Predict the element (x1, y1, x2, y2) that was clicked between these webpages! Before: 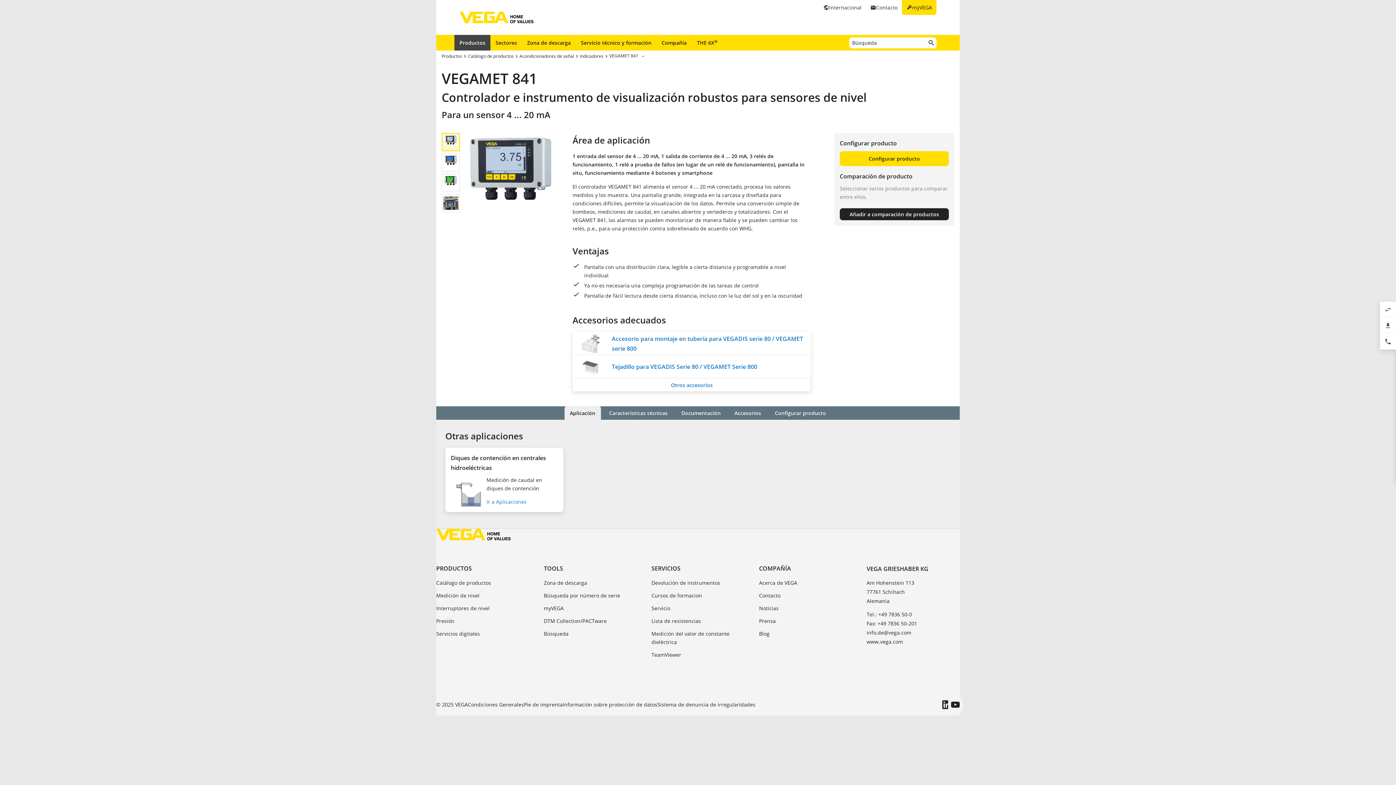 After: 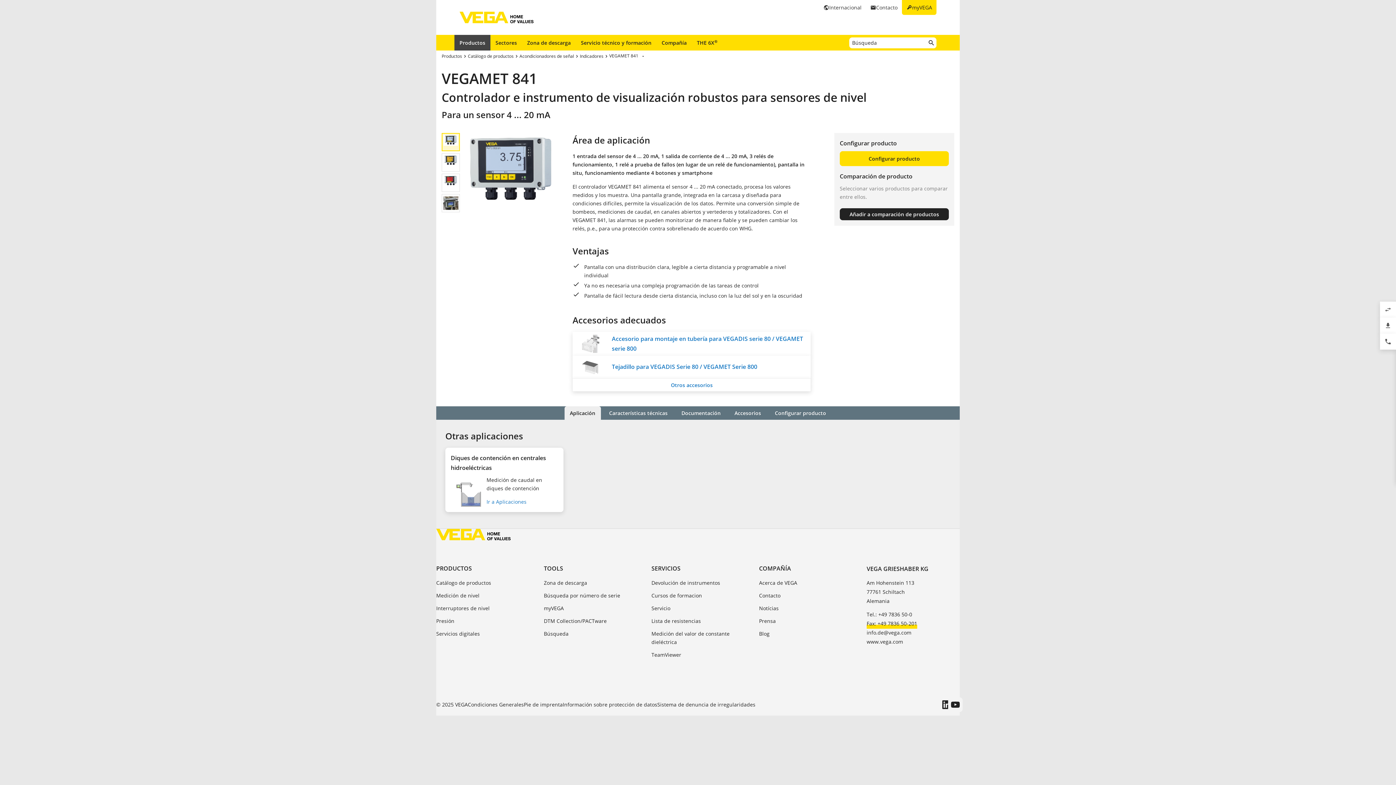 Action: bbox: (866, 619, 917, 629) label: Fax: +49 7836 50-201